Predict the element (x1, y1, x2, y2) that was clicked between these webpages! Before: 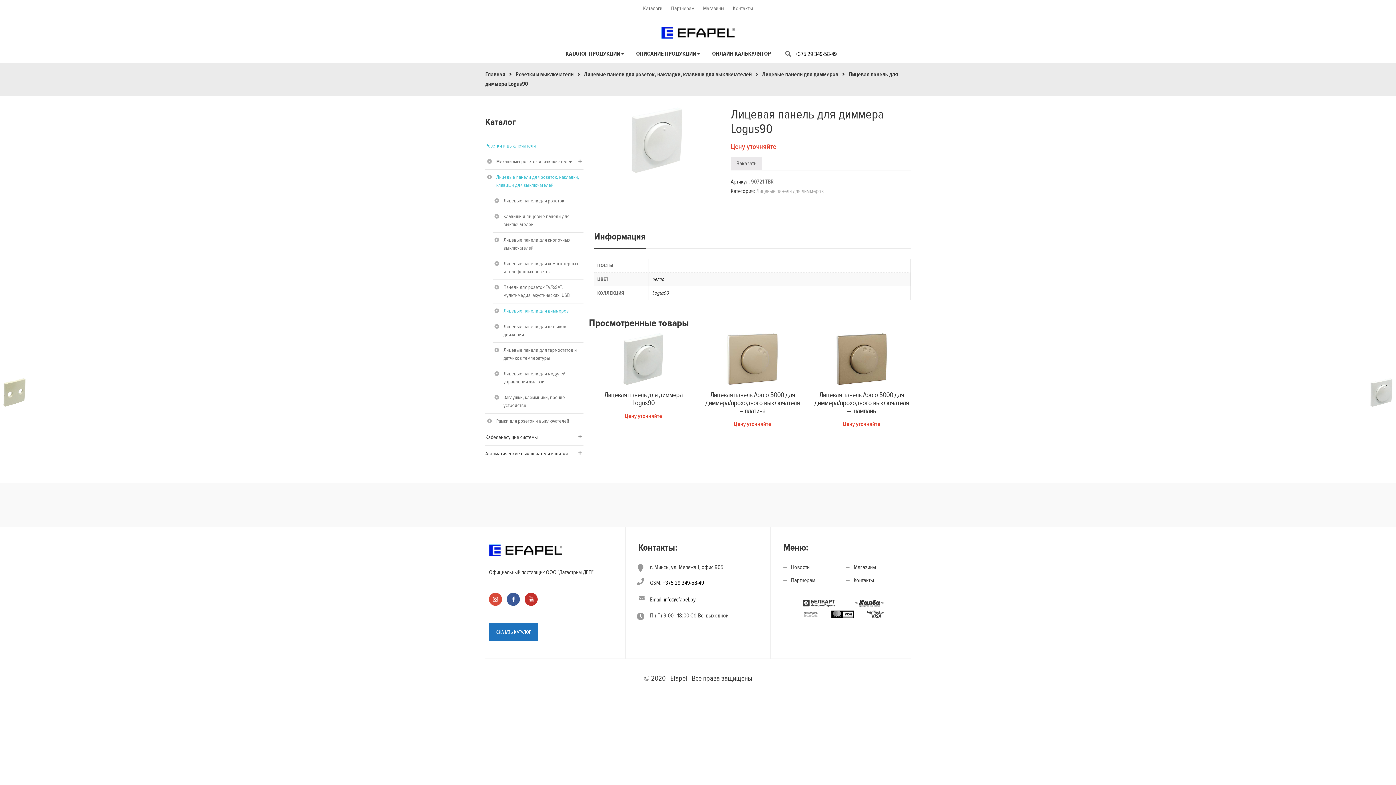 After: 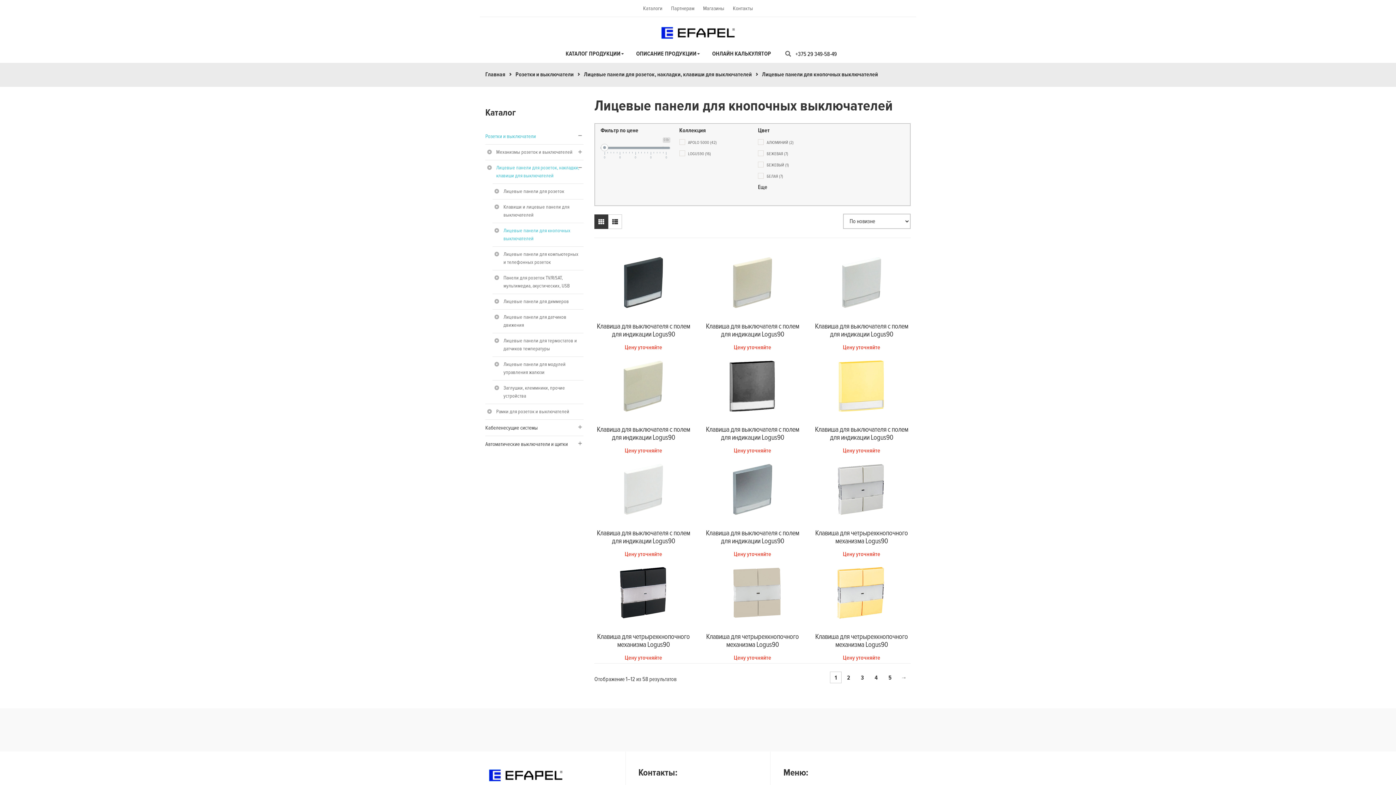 Action: label: Лицевые панели для кнопочных выключателей bbox: (500, 232, 583, 256)